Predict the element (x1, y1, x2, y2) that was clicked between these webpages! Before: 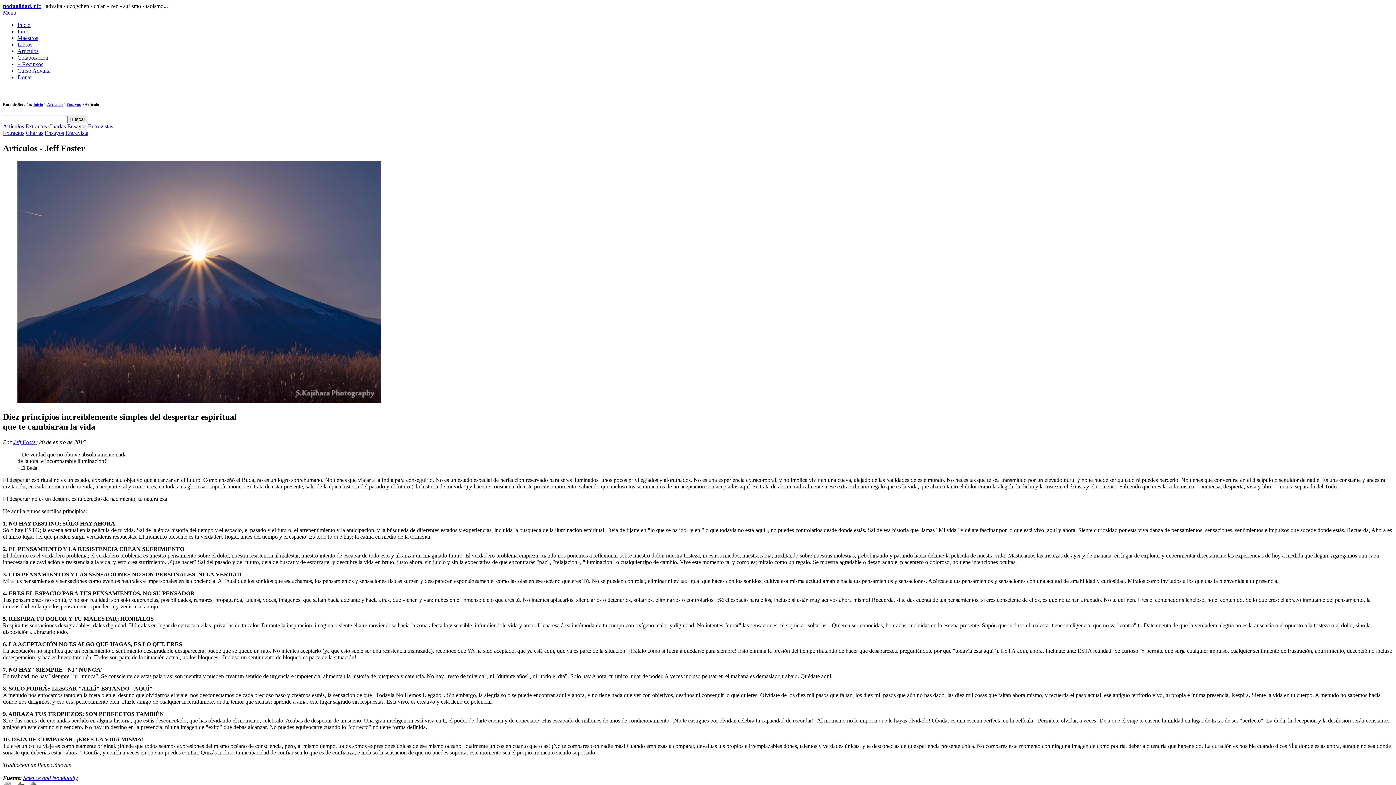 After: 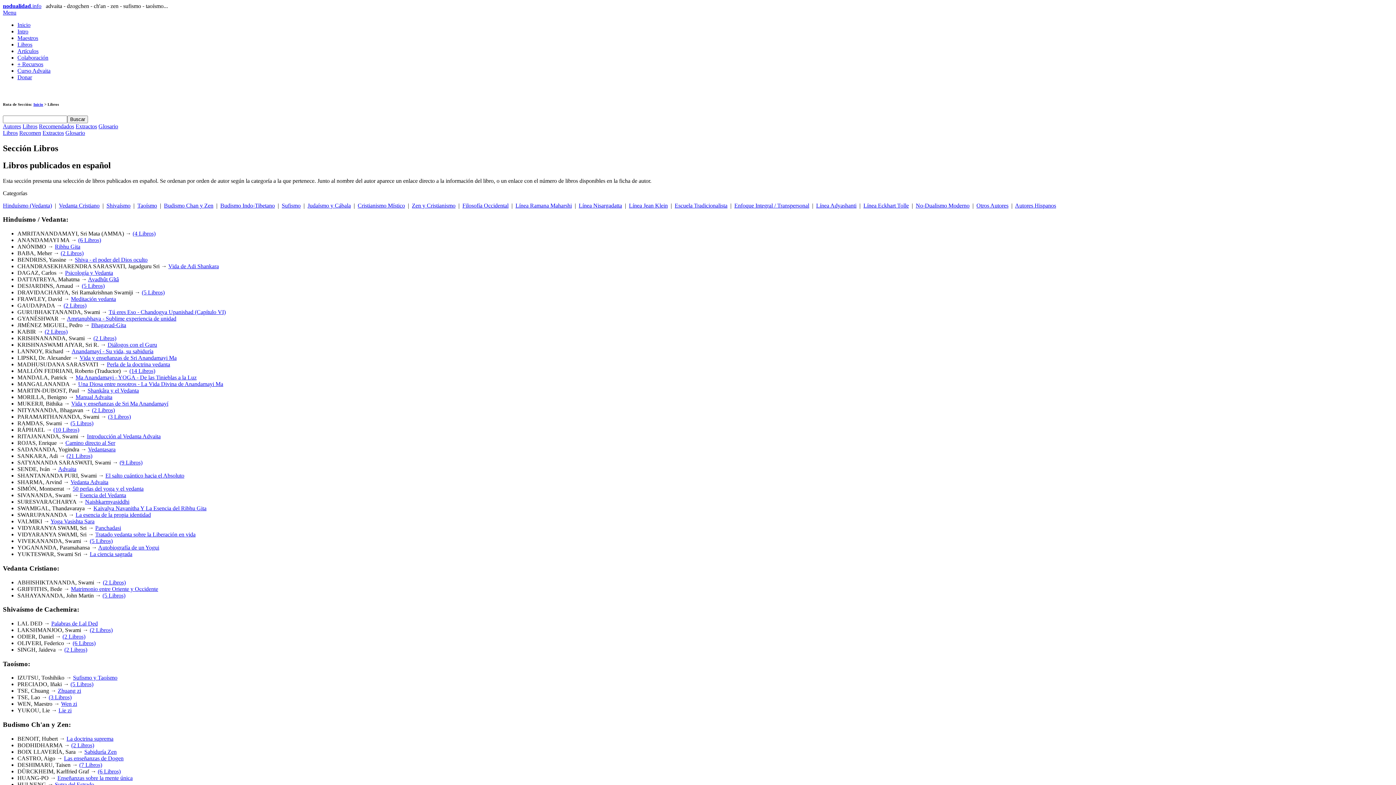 Action: label: Libros bbox: (17, 41, 32, 47)